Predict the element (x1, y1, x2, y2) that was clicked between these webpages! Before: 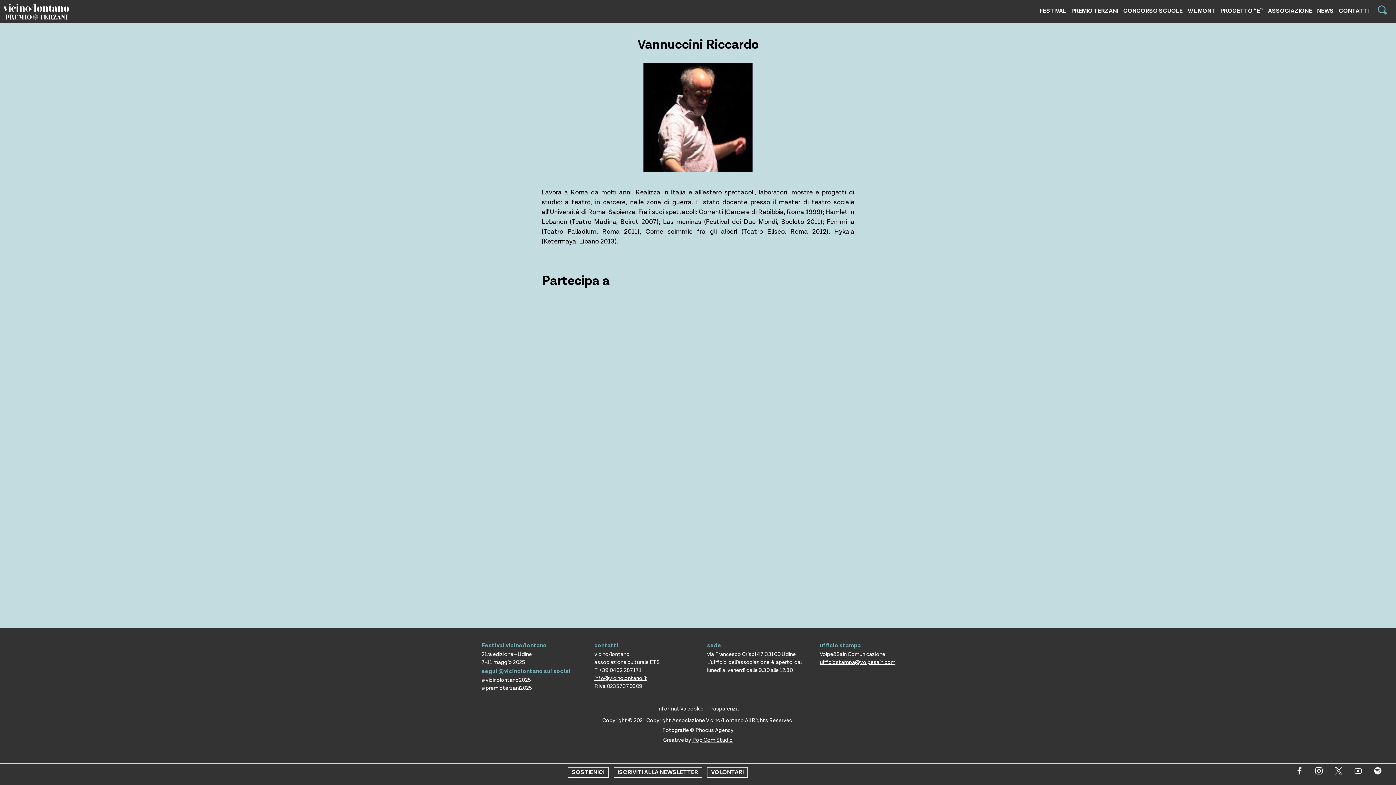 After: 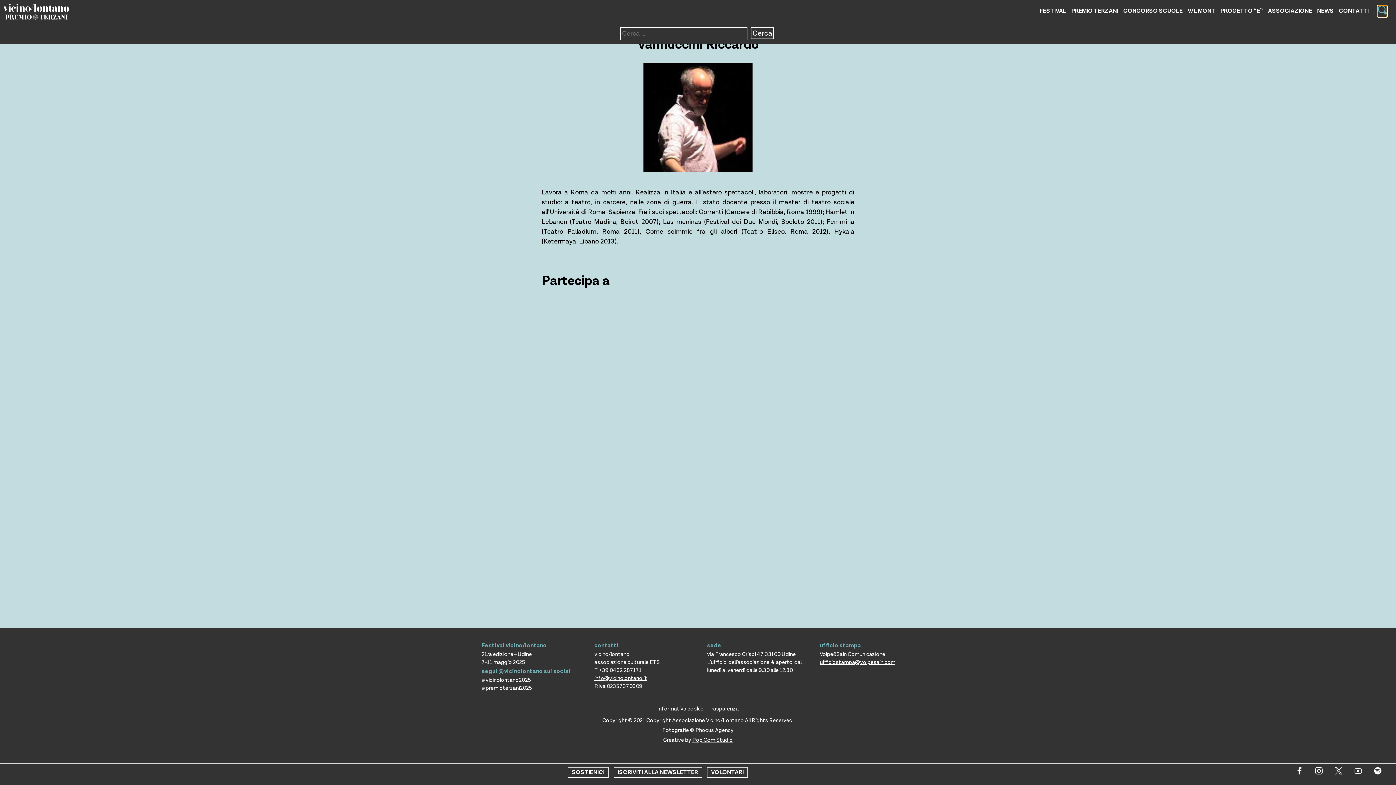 Action: bbox: (1378, 5, 1387, 16)